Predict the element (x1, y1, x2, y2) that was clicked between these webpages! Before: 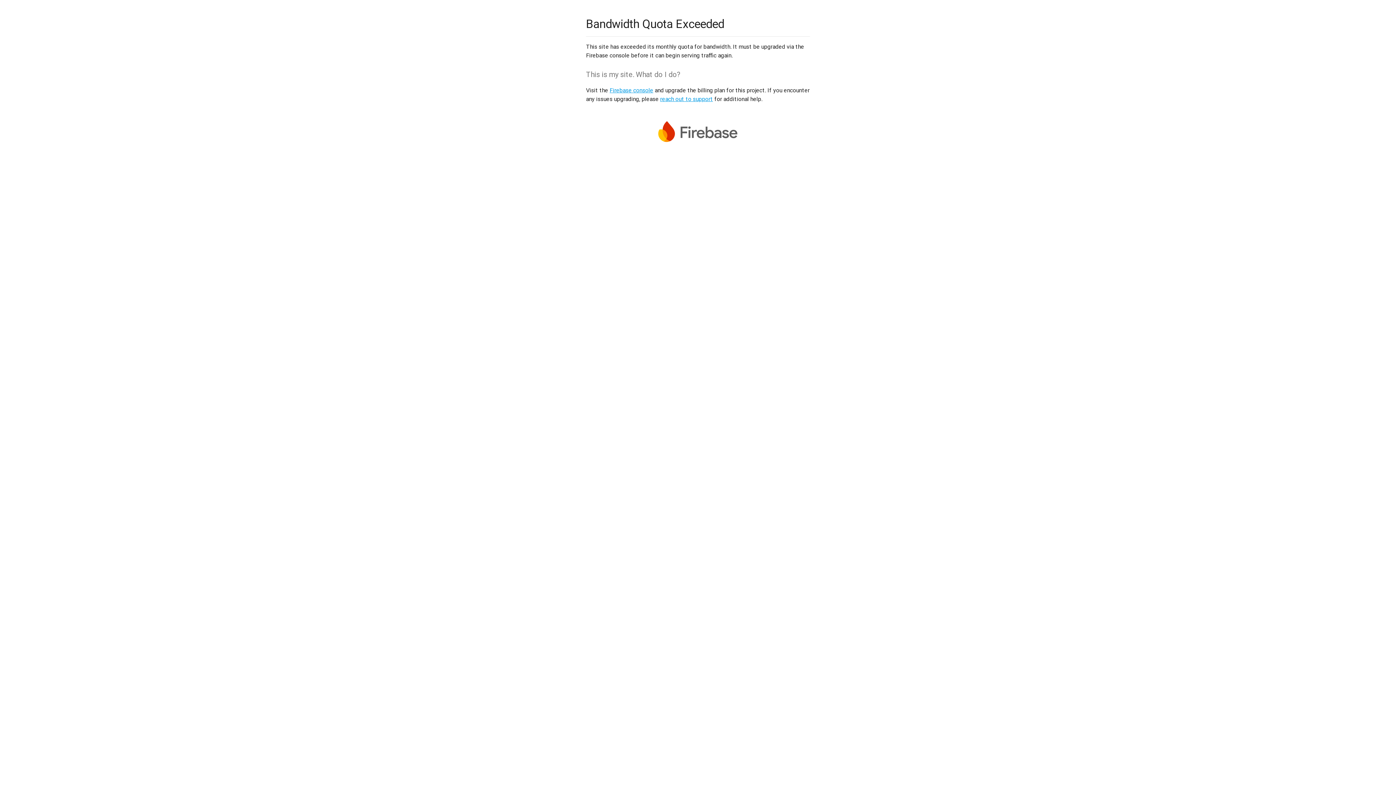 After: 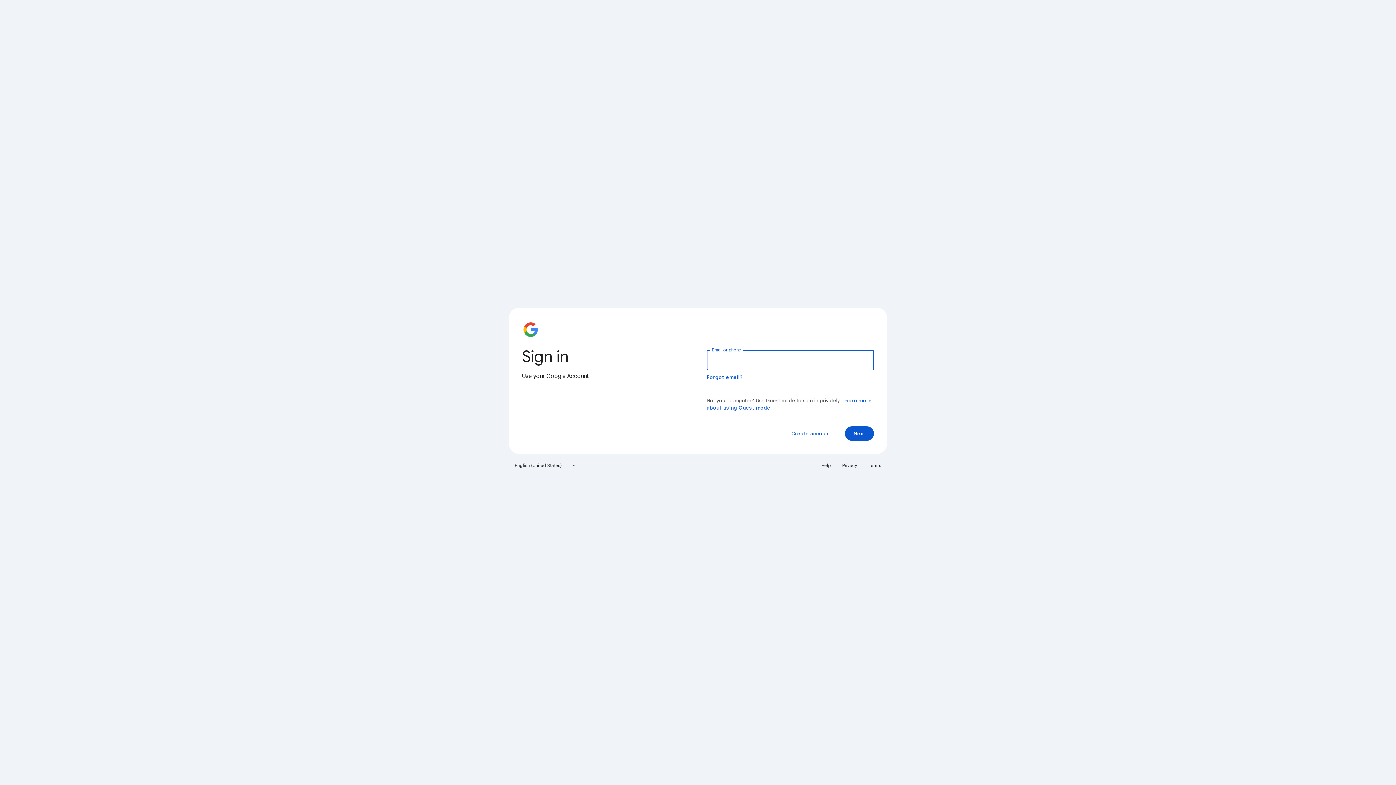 Action: bbox: (609, 86, 653, 93) label: Firebase console